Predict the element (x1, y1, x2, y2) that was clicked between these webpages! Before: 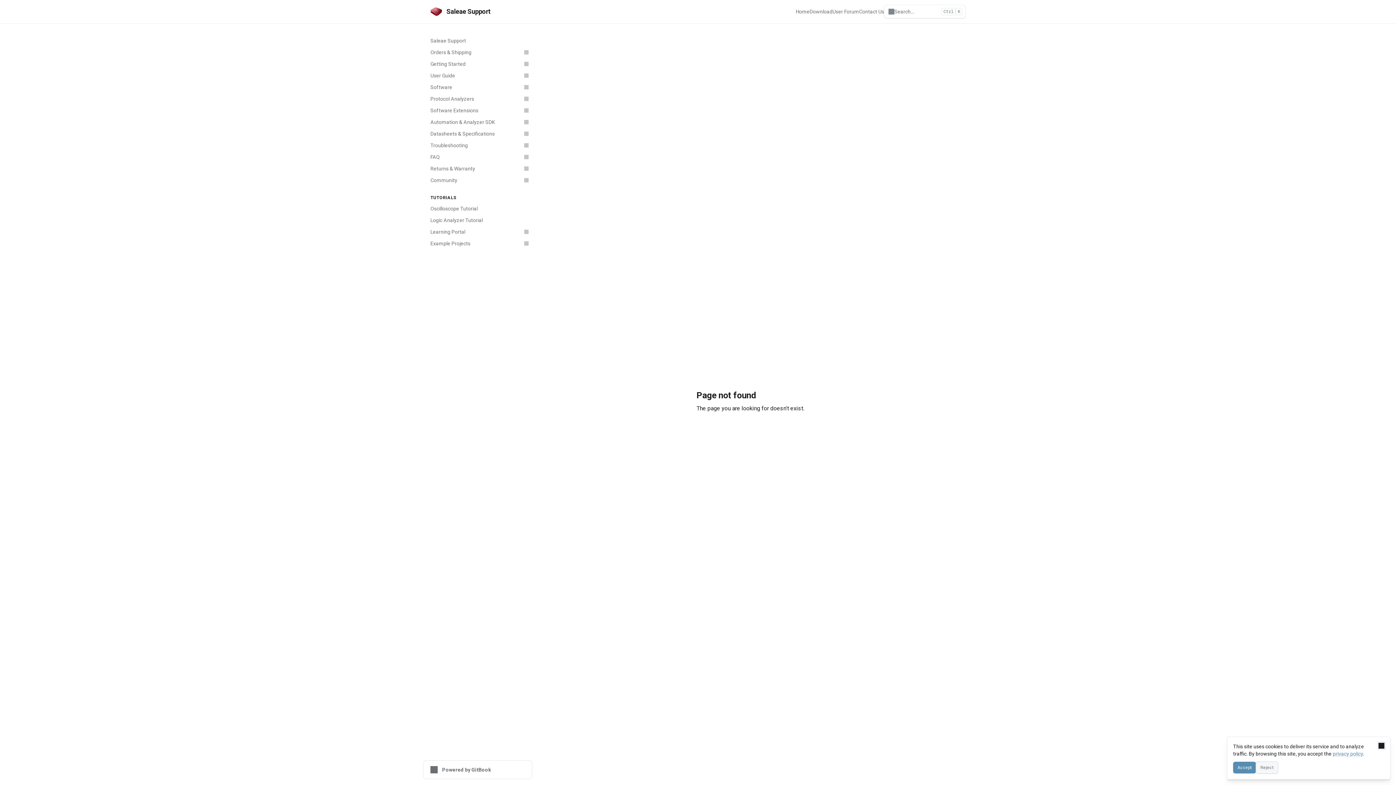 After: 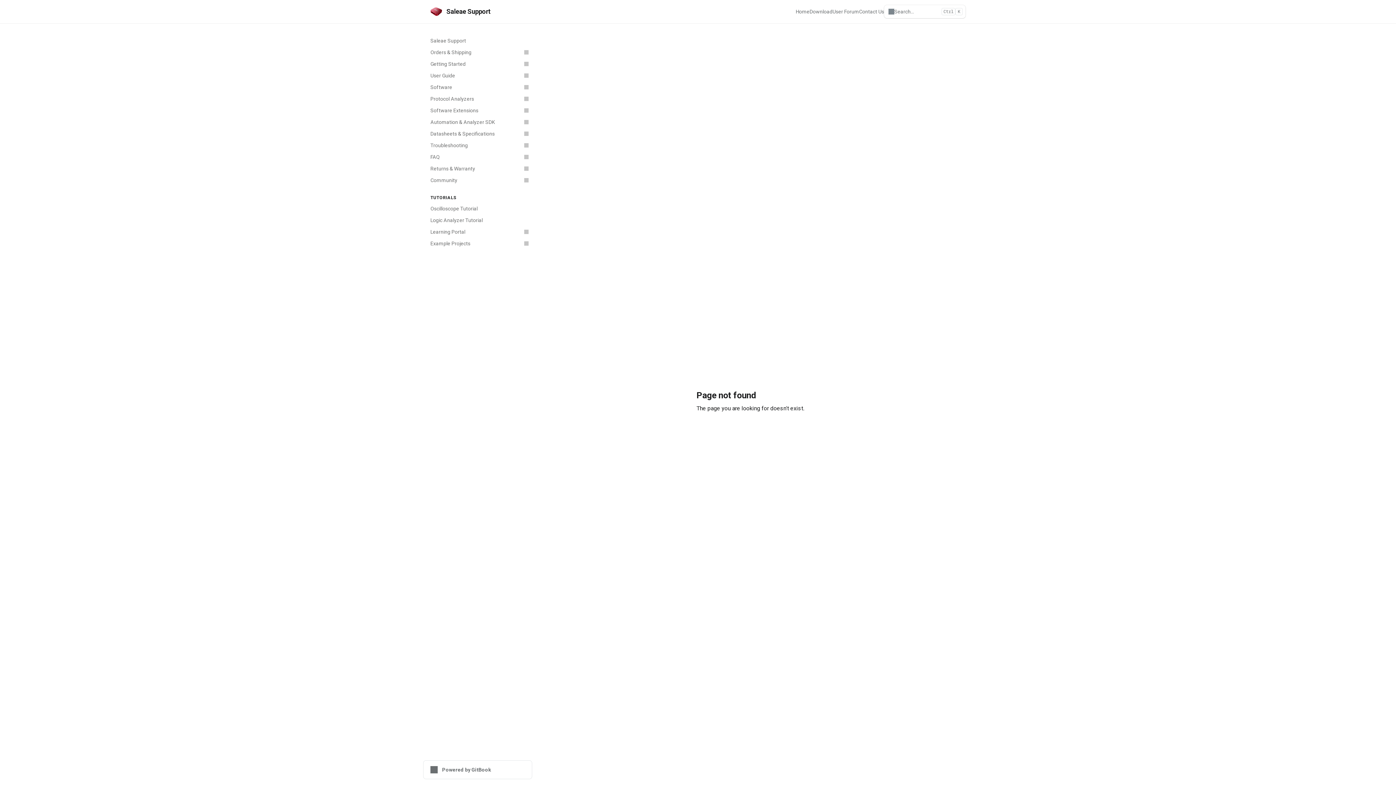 Action: label: Accept bbox: (1233, 762, 1256, 773)